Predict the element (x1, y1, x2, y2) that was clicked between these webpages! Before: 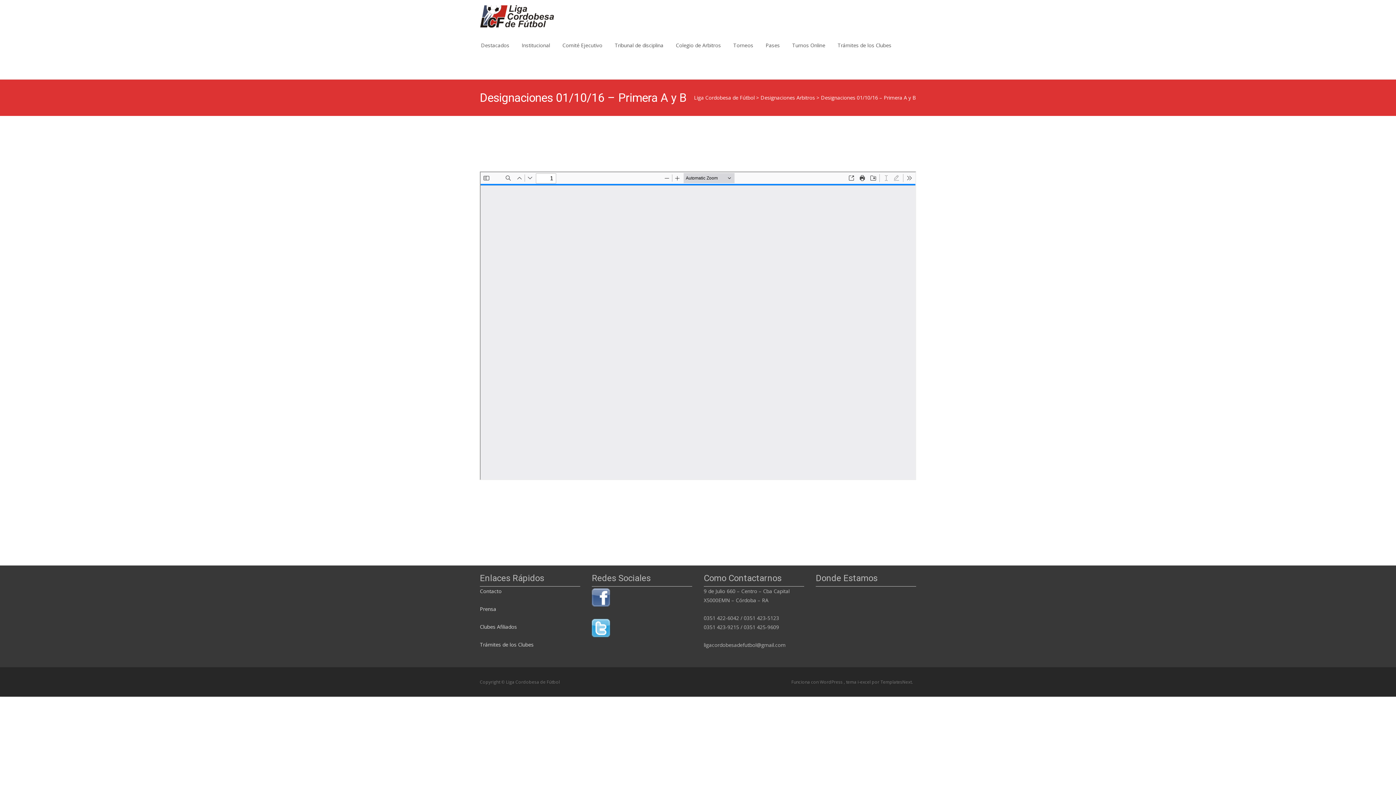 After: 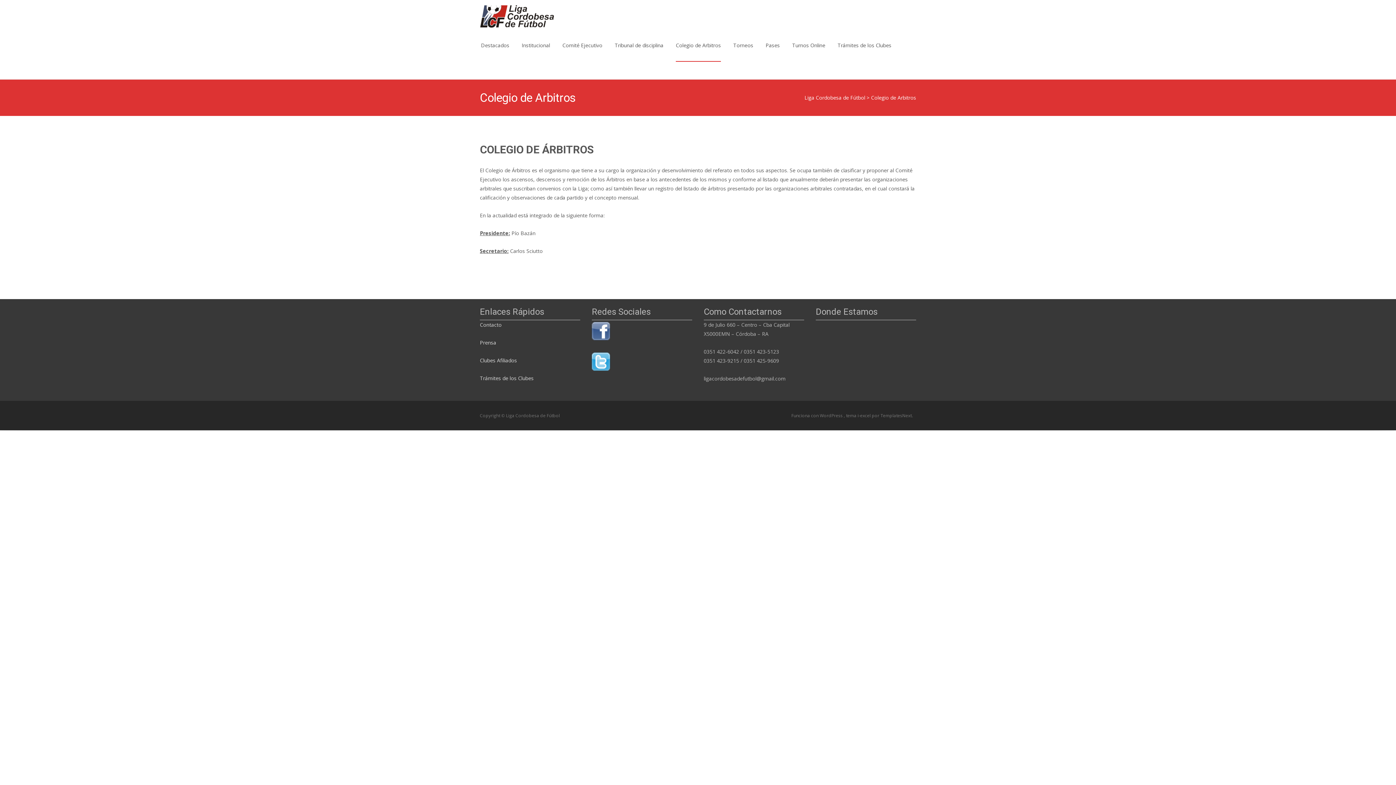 Action: label: Colegio de Arbitros bbox: (676, 29, 721, 61)